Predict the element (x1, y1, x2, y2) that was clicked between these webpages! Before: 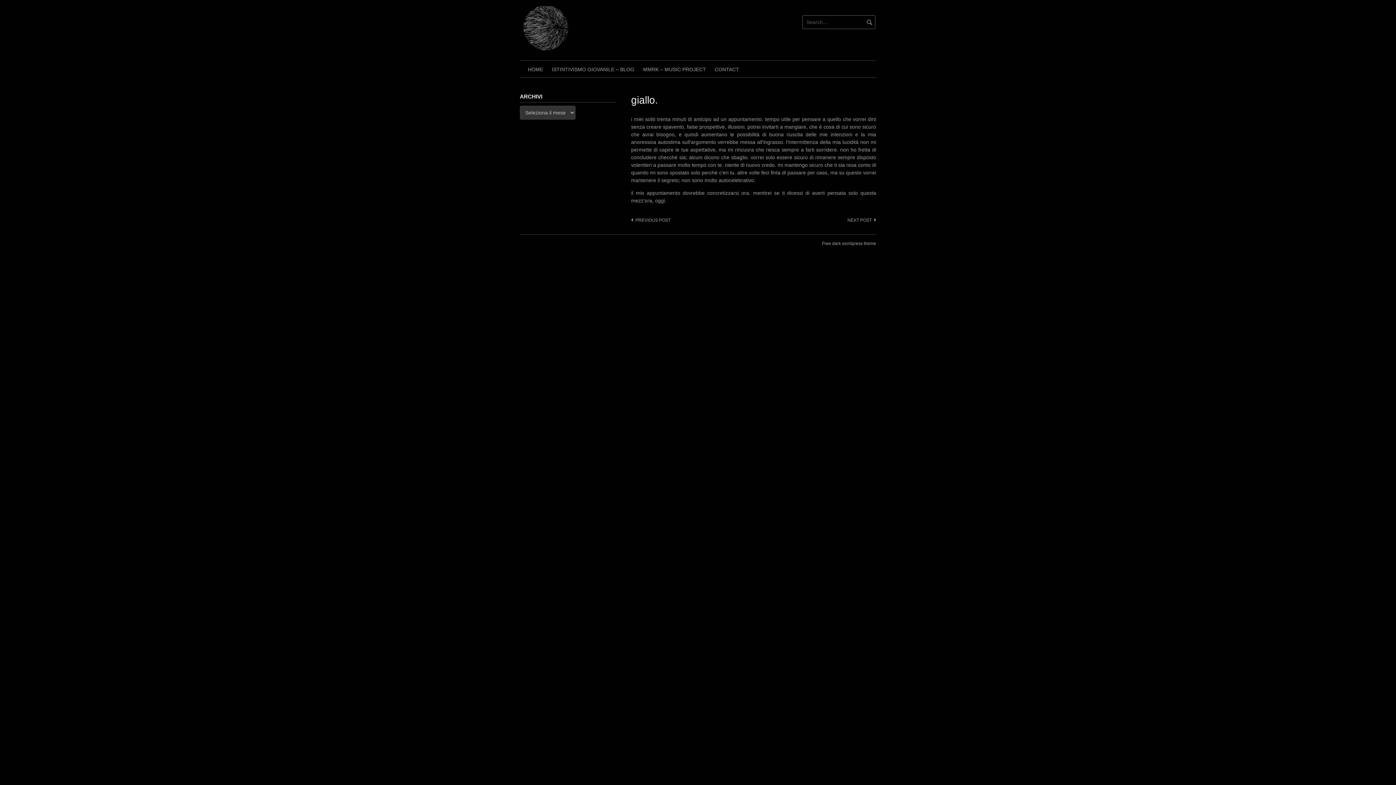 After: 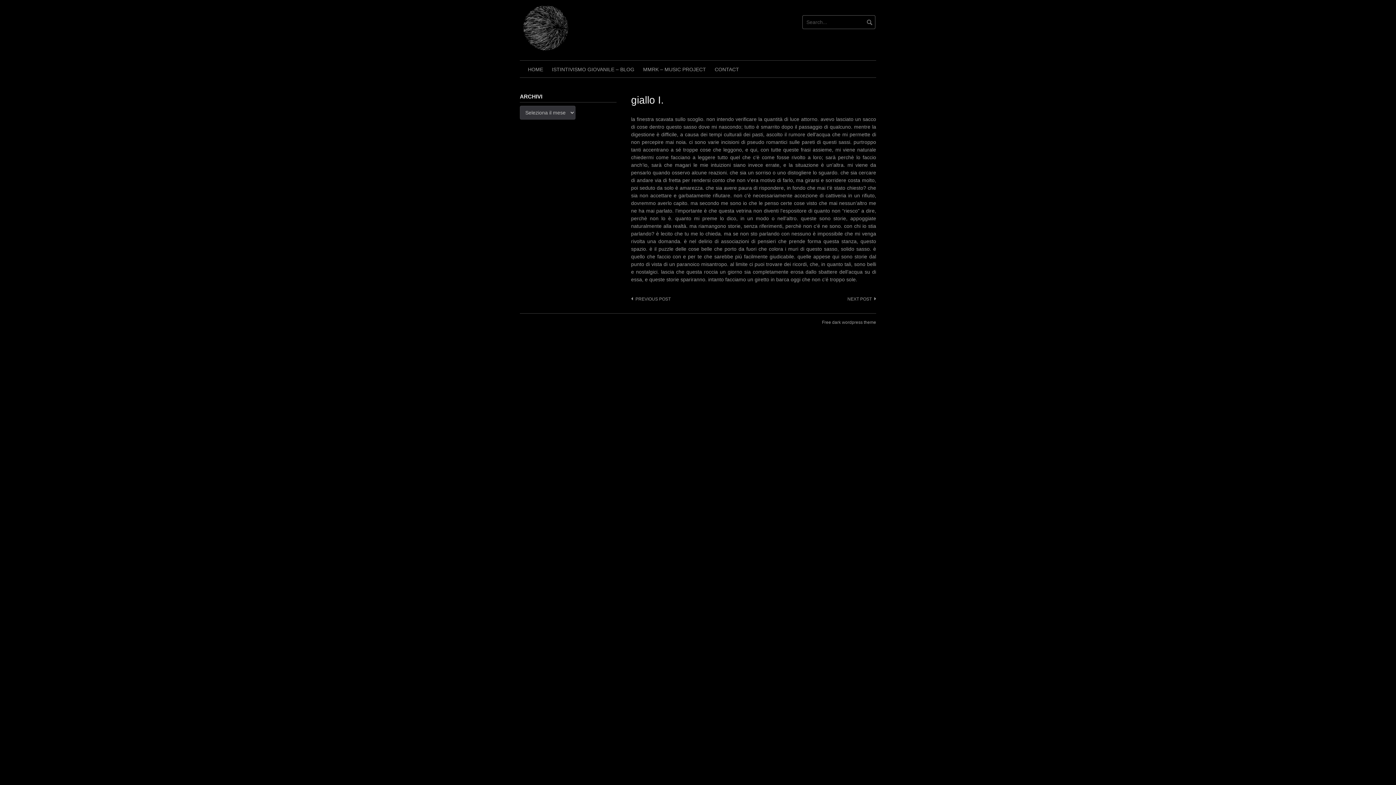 Action: bbox: (847, 217, 876, 222) label: NEXT POST